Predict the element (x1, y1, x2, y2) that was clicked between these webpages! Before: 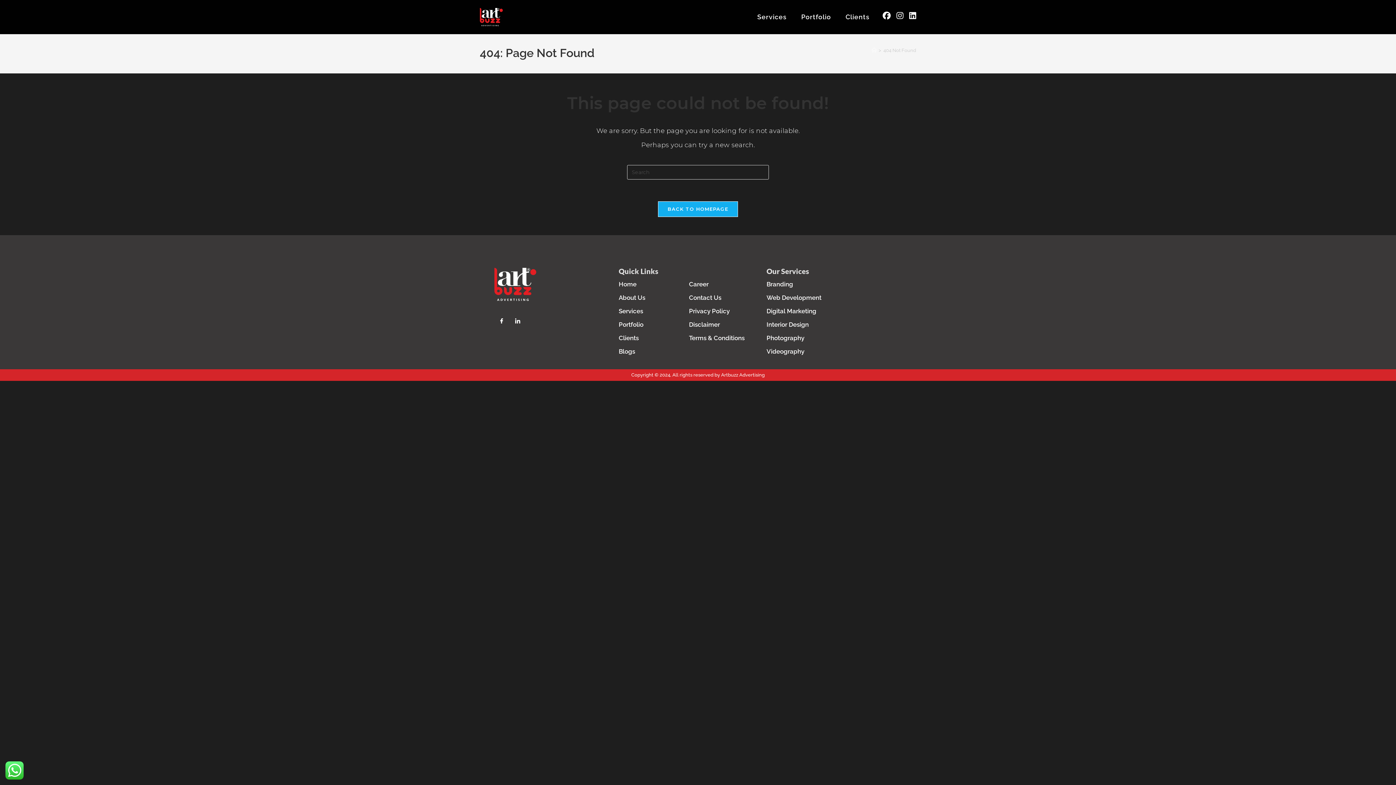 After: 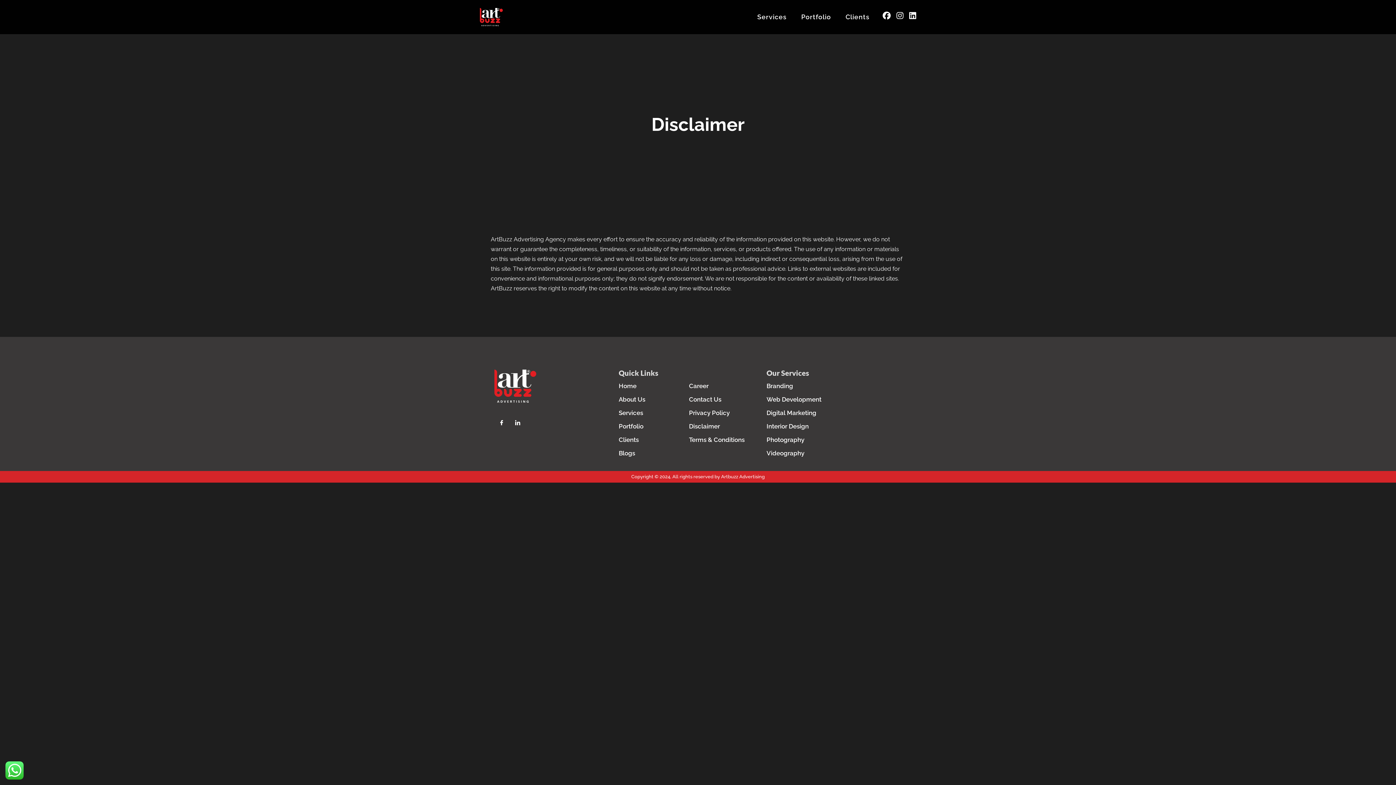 Action: bbox: (689, 318, 720, 331) label: Disclaimer